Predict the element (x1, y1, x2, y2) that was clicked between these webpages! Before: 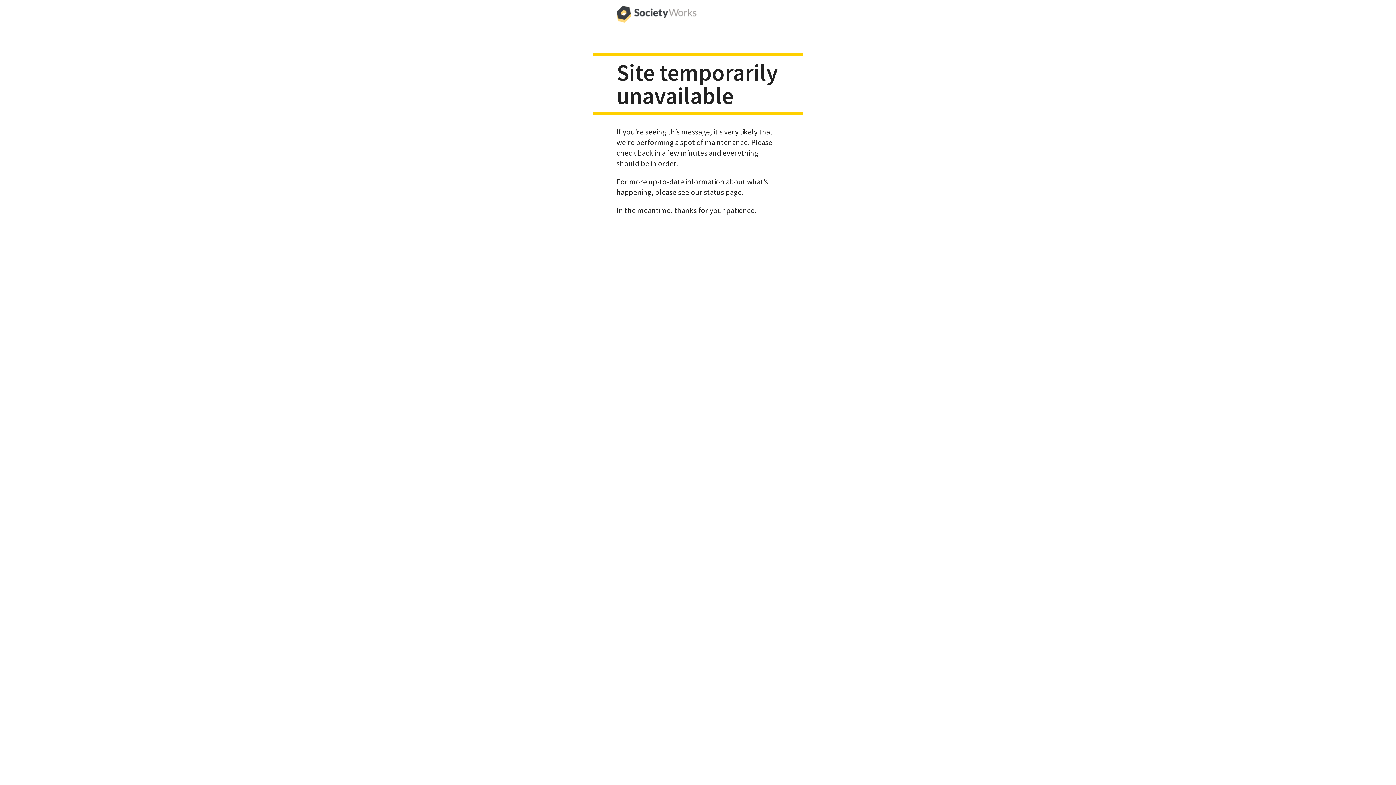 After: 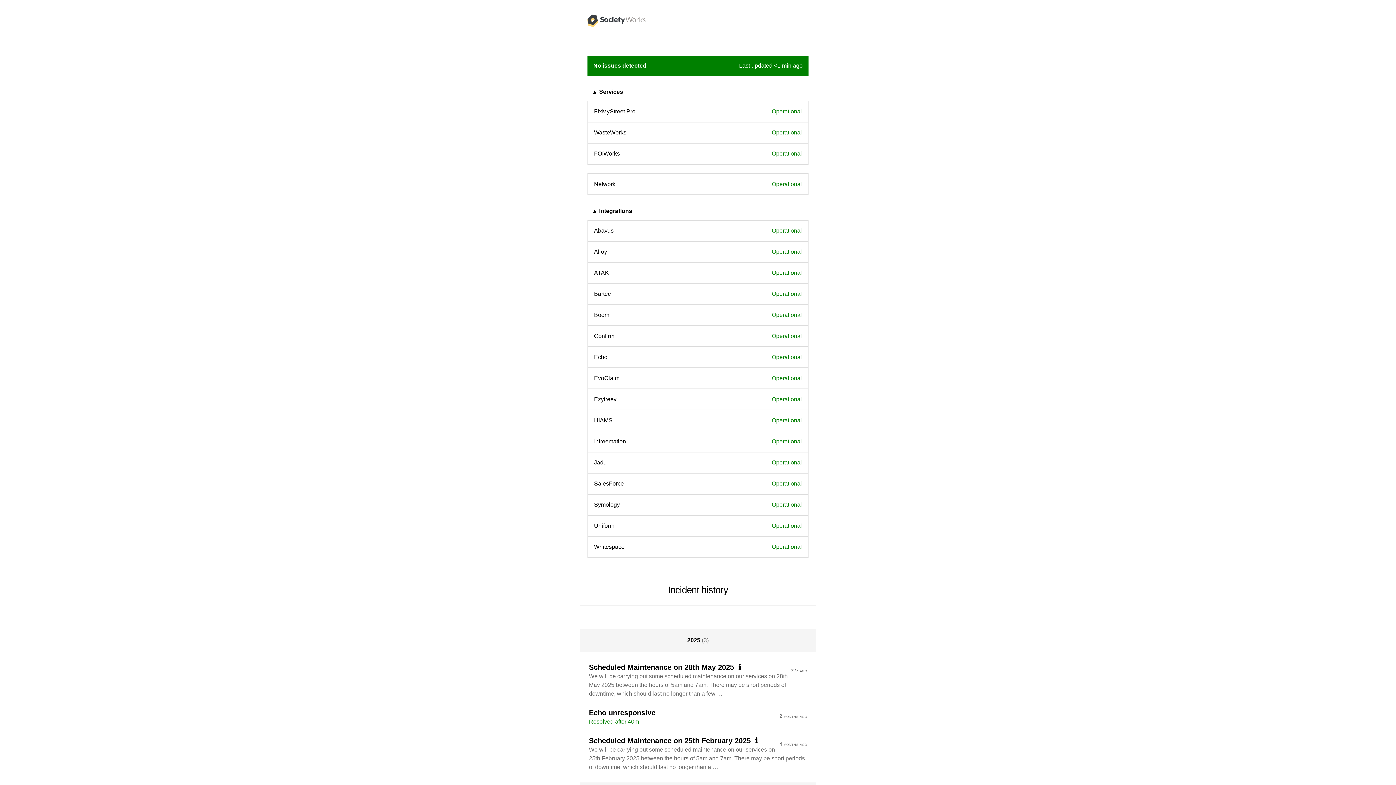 Action: bbox: (678, 187, 741, 196) label: see our status page